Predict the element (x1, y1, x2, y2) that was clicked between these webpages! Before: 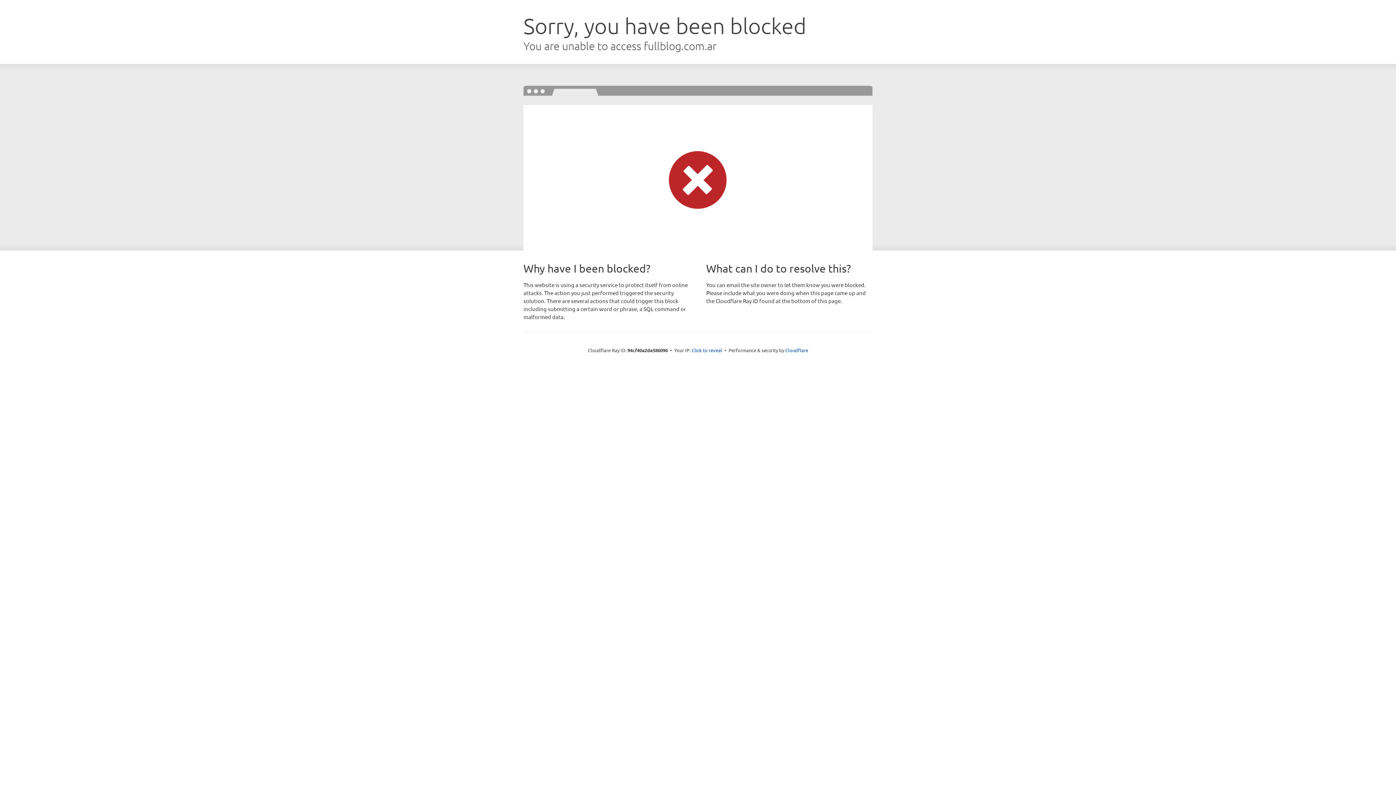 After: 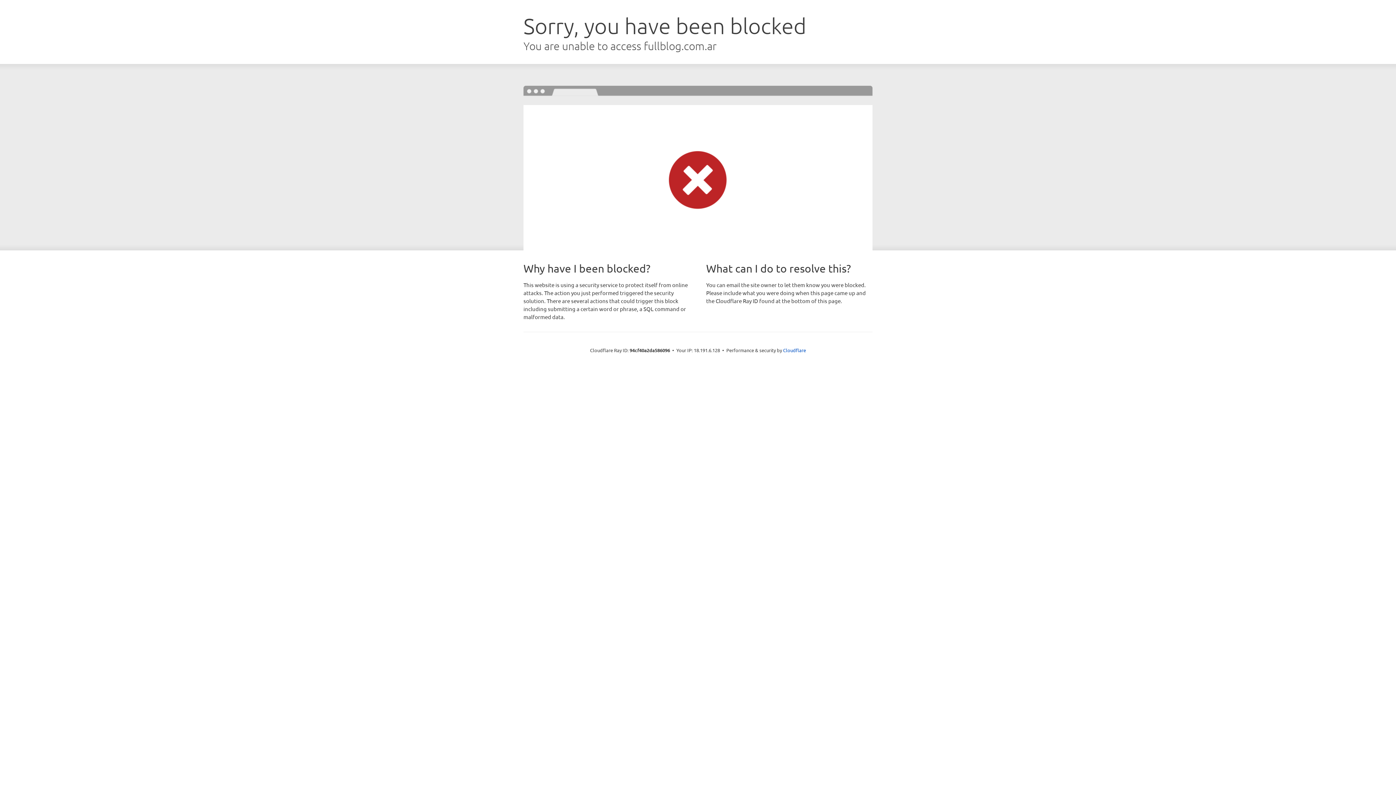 Action: bbox: (691, 346, 722, 353) label: Click to reveal